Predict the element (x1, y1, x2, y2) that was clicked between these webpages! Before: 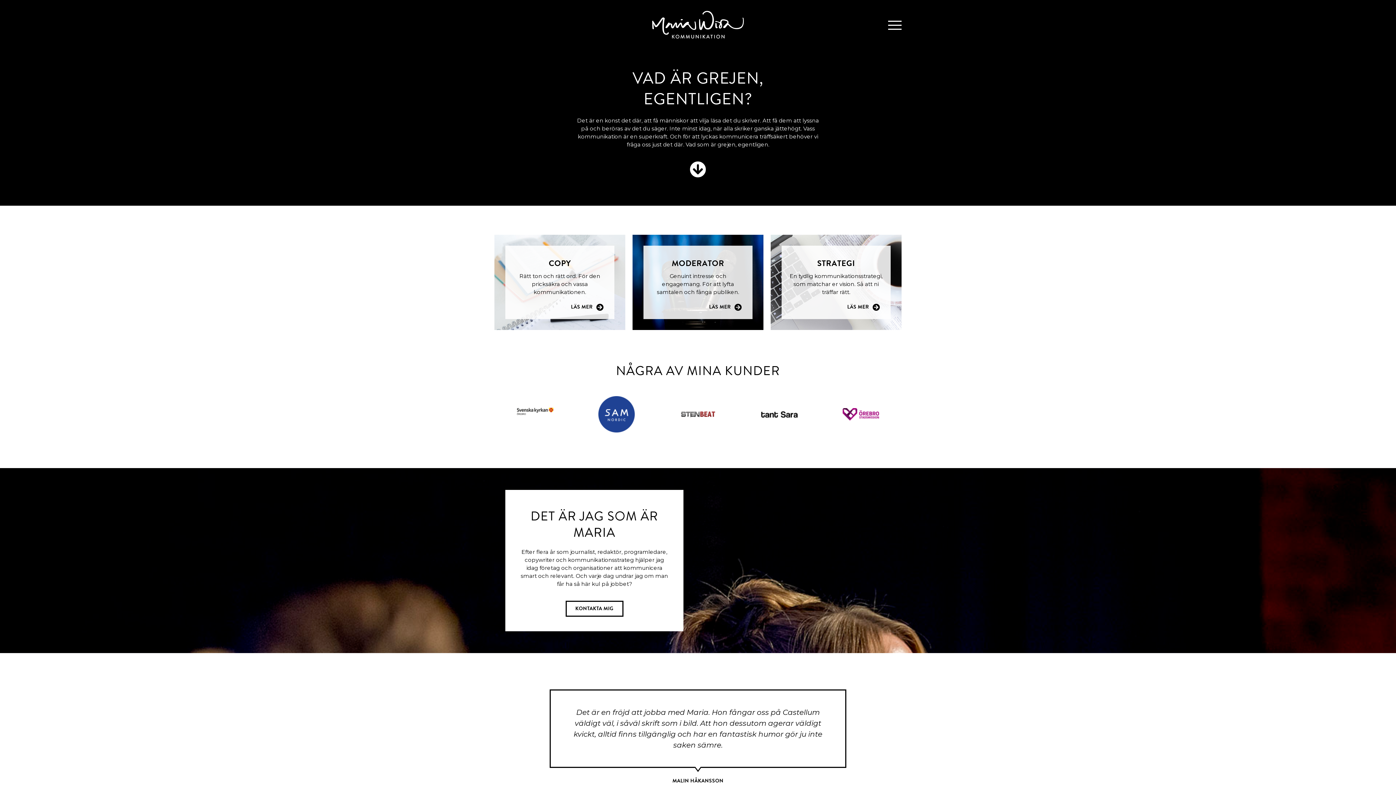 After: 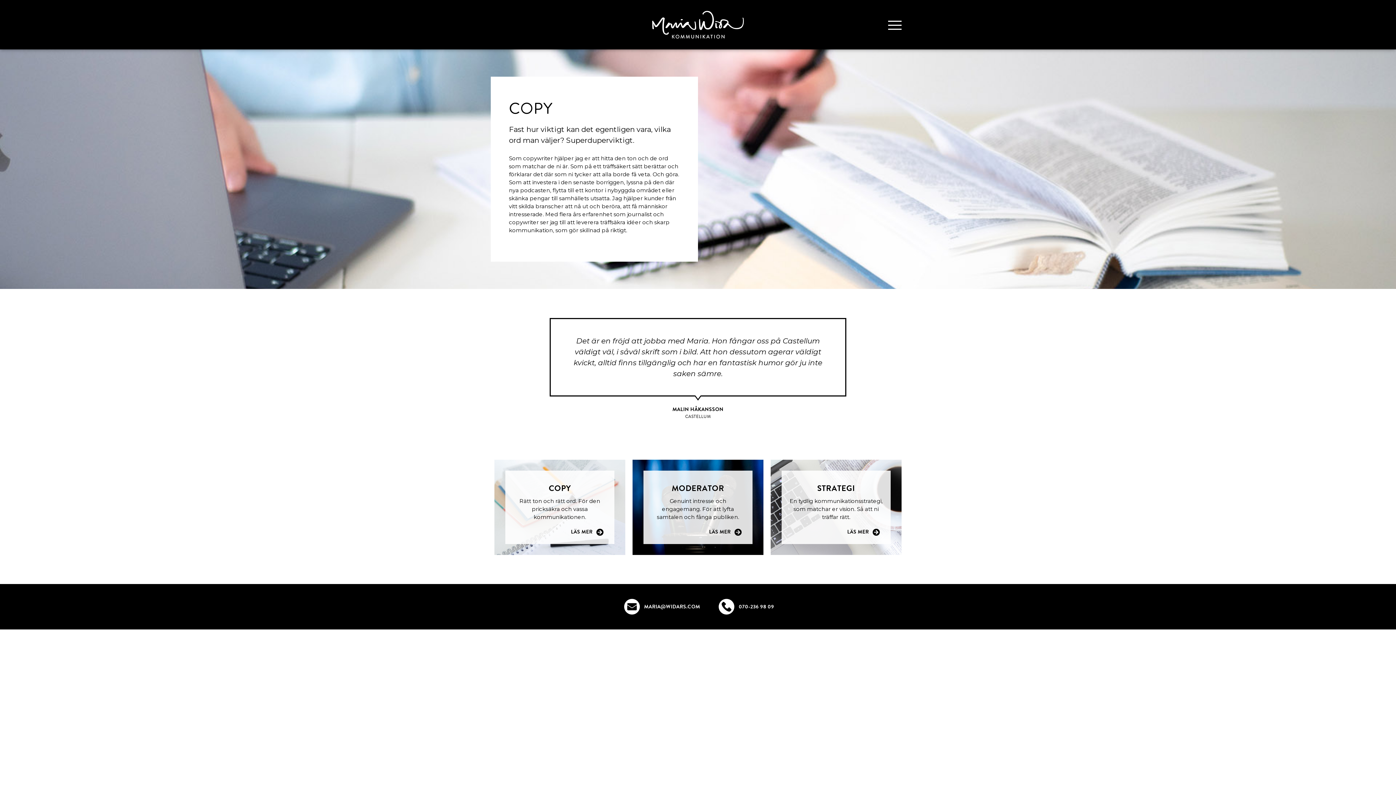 Action: label: LÄS MER bbox: (571, 303, 592, 311)